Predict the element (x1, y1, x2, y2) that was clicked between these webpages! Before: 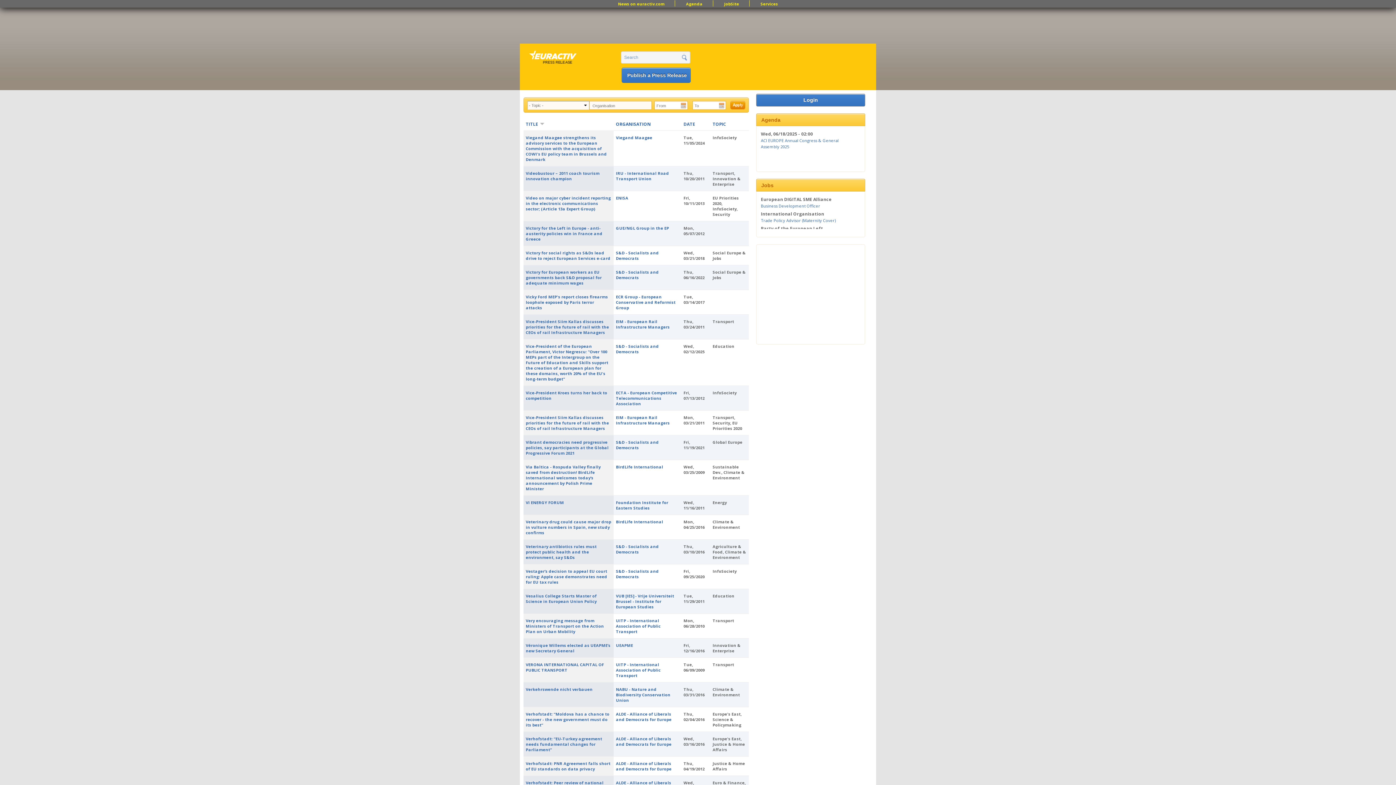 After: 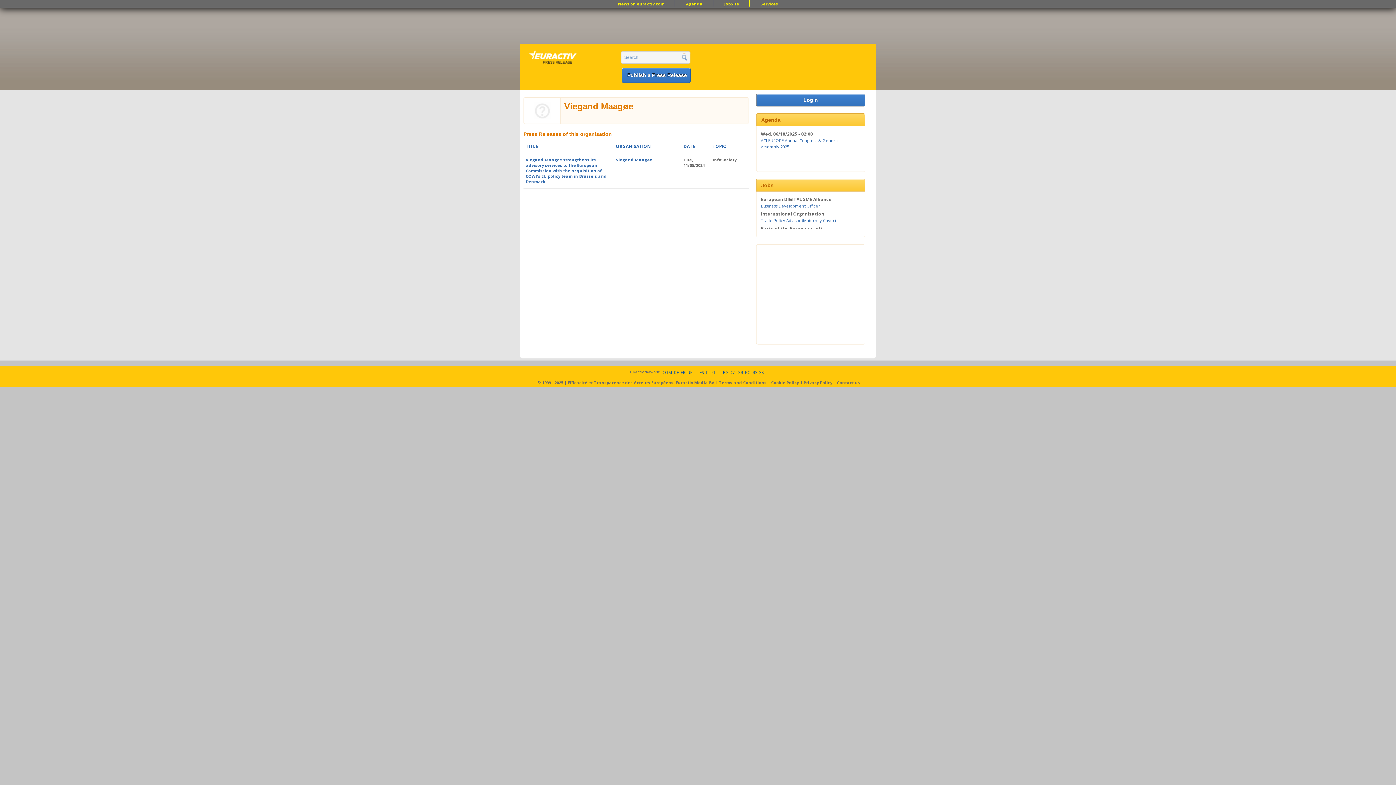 Action: bbox: (616, 134, 652, 140) label: Viegand Maagøe